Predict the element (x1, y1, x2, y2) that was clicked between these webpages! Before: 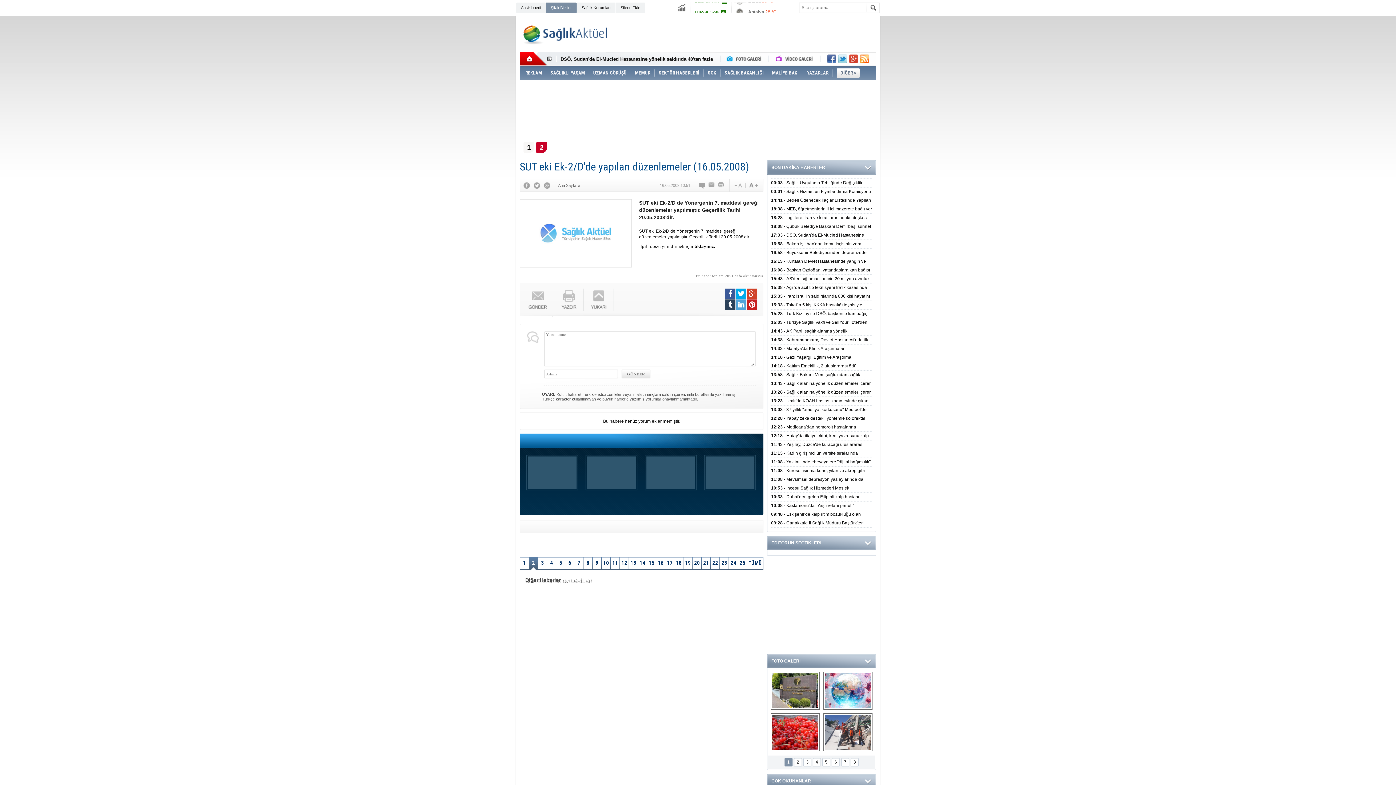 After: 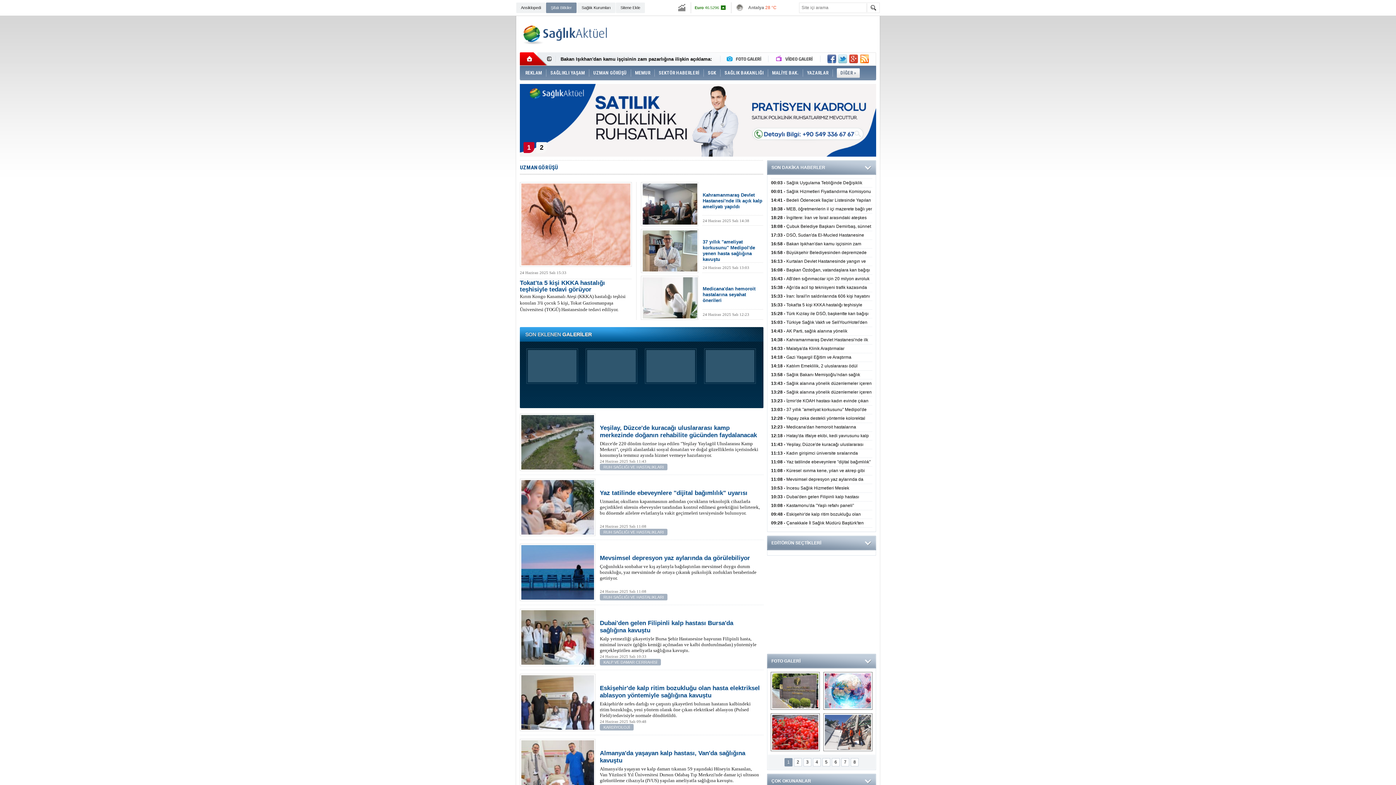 Action: label: UZMAN GÖRÜŞÜ bbox: (589, 65, 630, 80)